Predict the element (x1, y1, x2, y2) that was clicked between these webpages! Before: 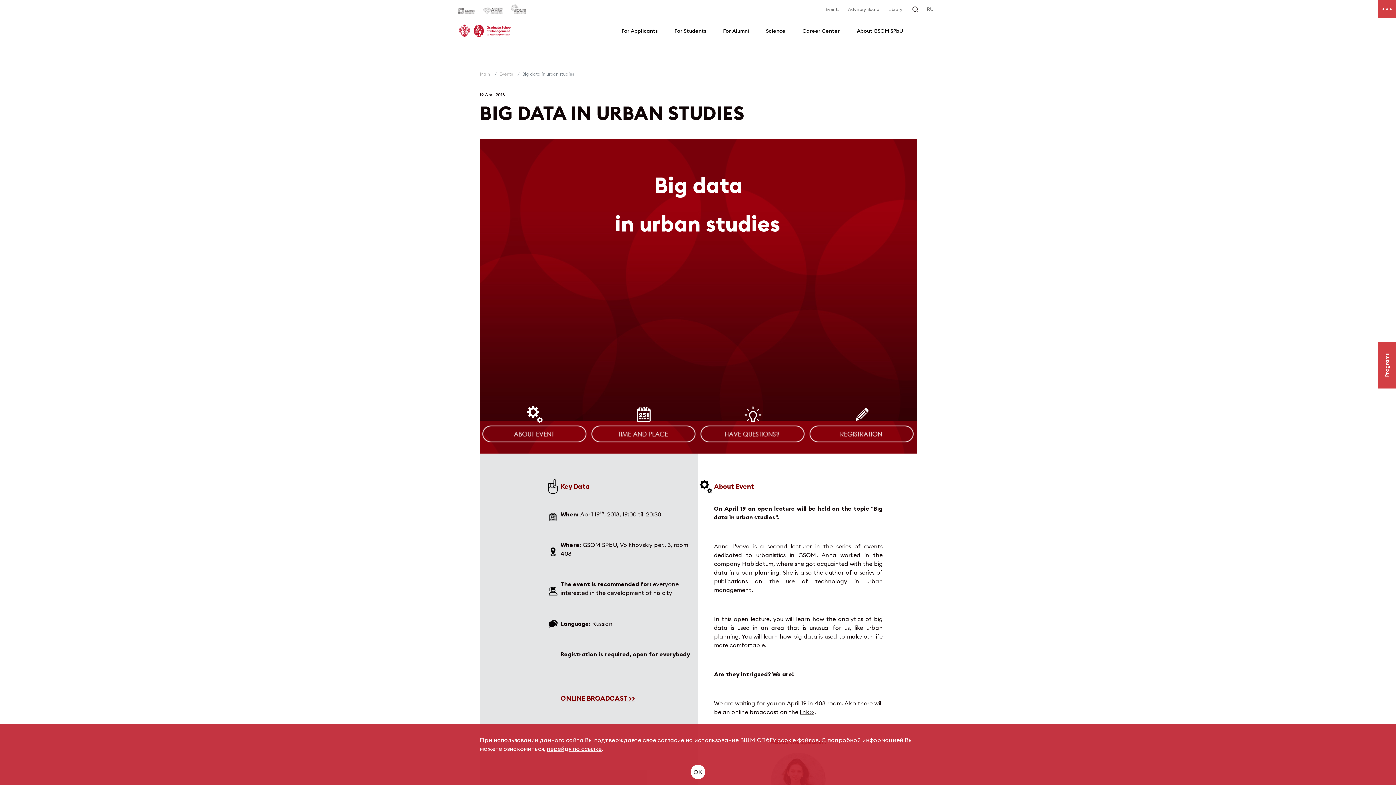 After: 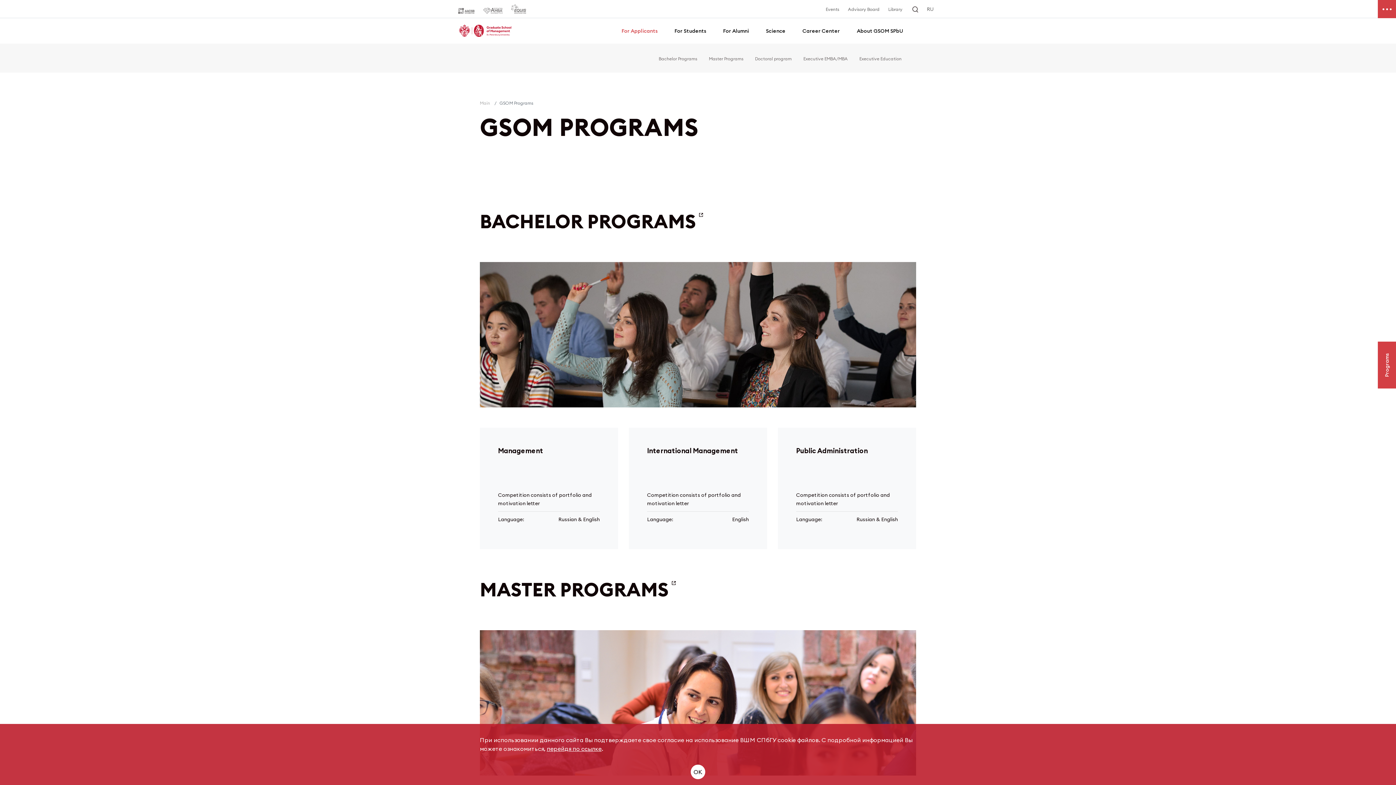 Action: bbox: (621, 27, 657, 34) label: For Applicants